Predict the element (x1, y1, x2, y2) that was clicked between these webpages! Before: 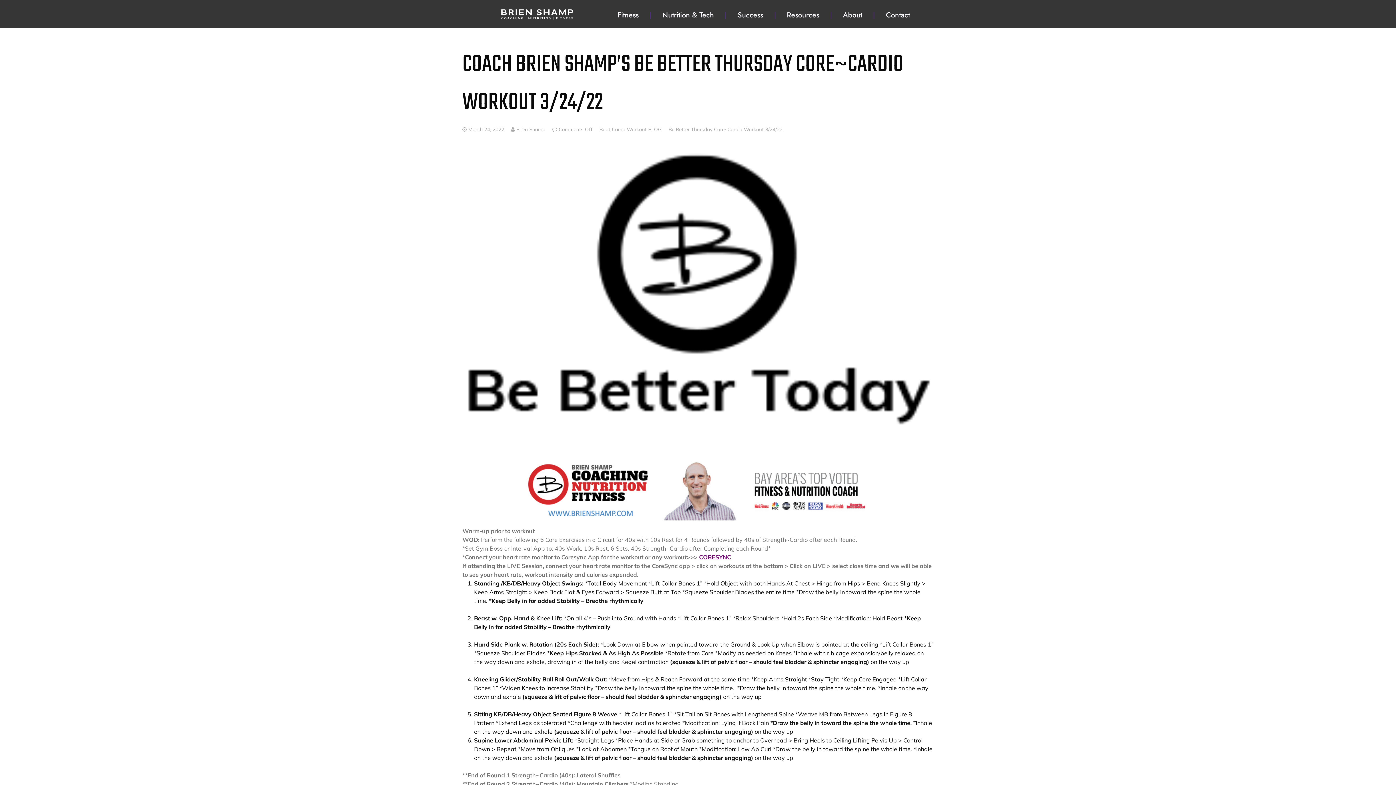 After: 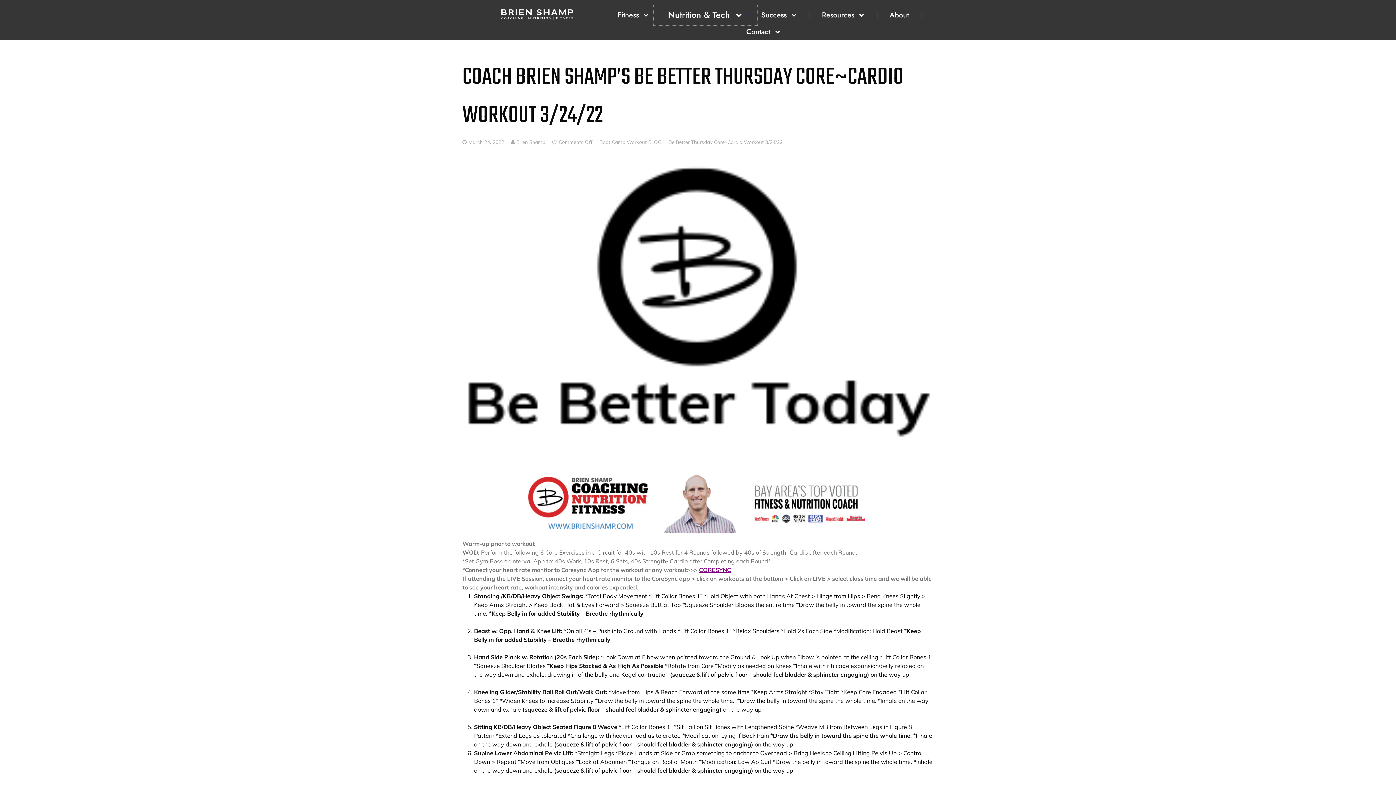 Action: label: Nutrition & Tech bbox: (650, 6, 725, 23)